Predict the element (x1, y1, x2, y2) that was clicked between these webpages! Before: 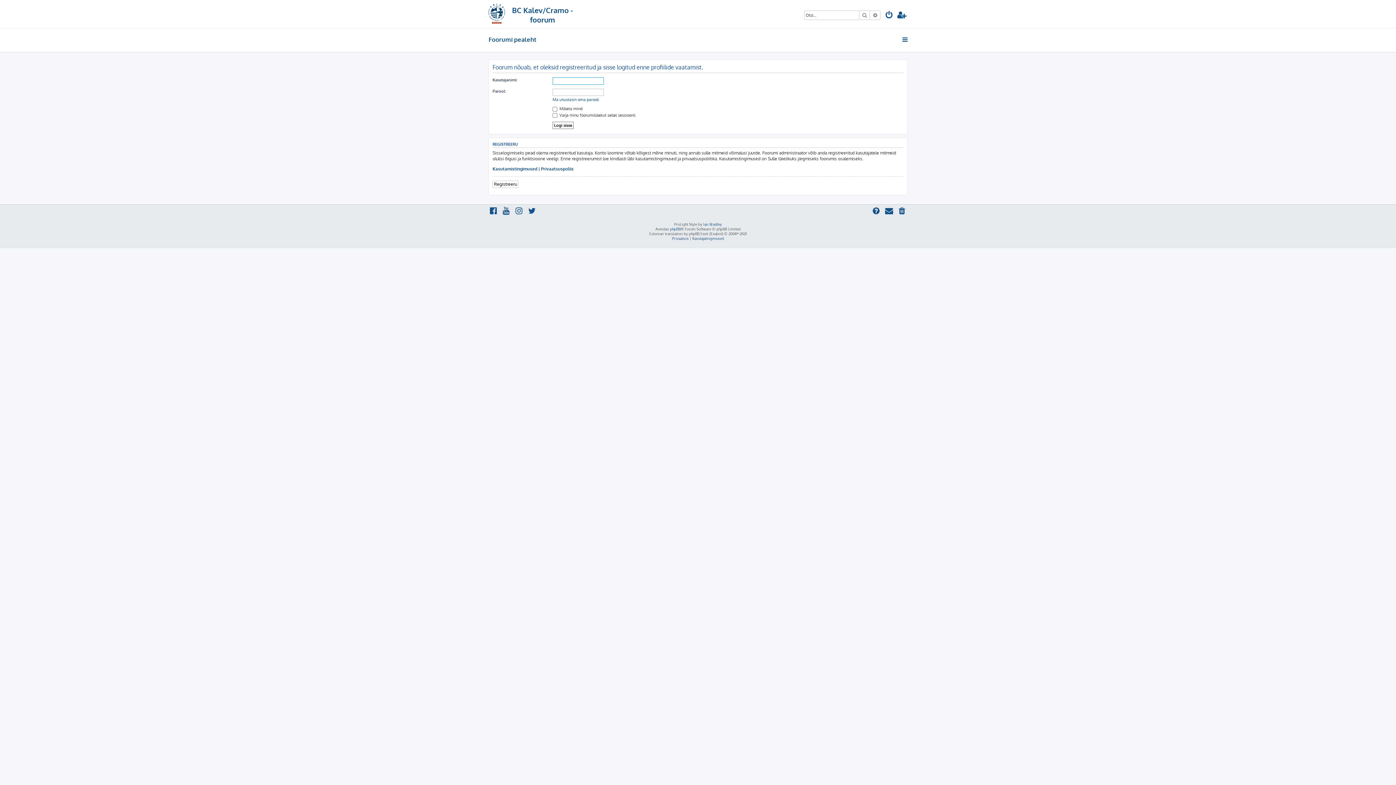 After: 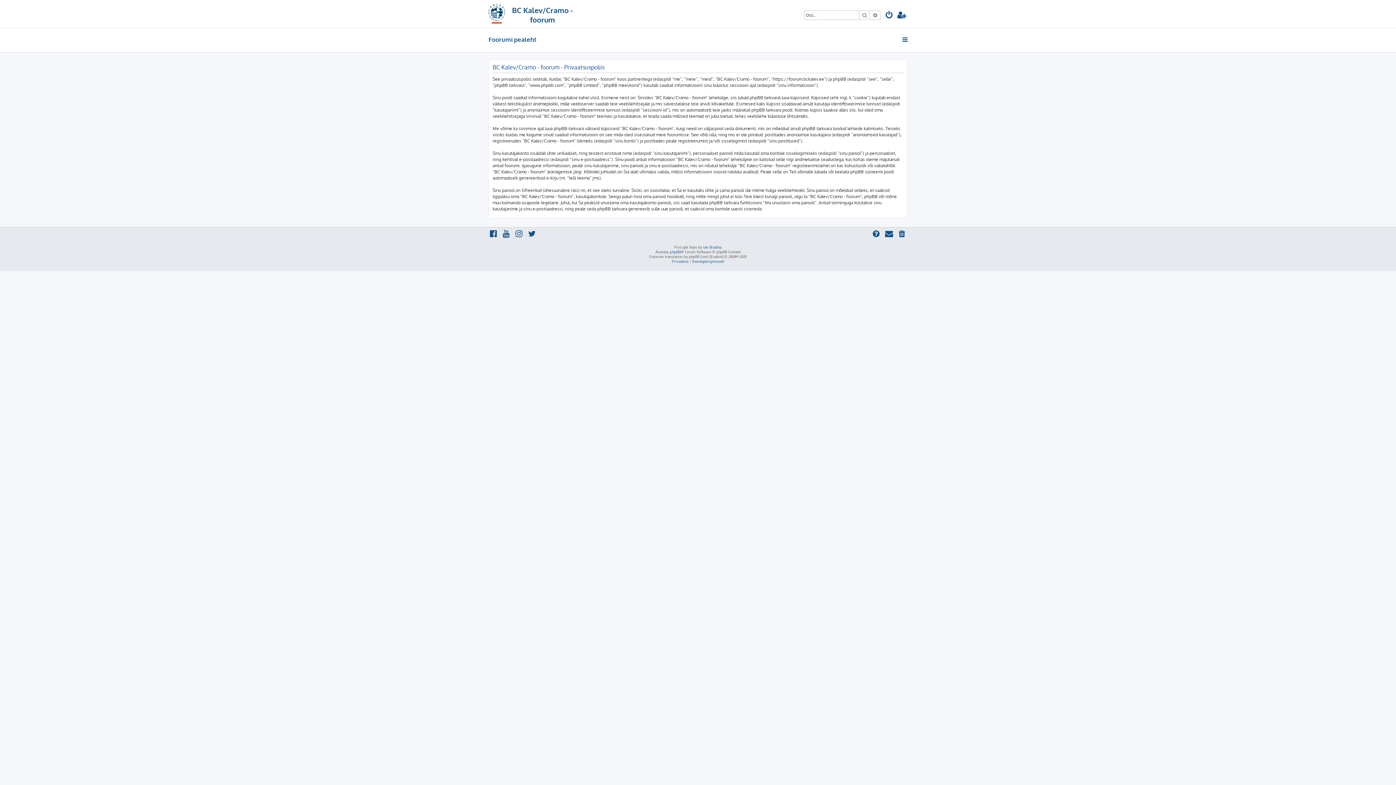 Action: bbox: (672, 236, 688, 240) label: Privaatsus